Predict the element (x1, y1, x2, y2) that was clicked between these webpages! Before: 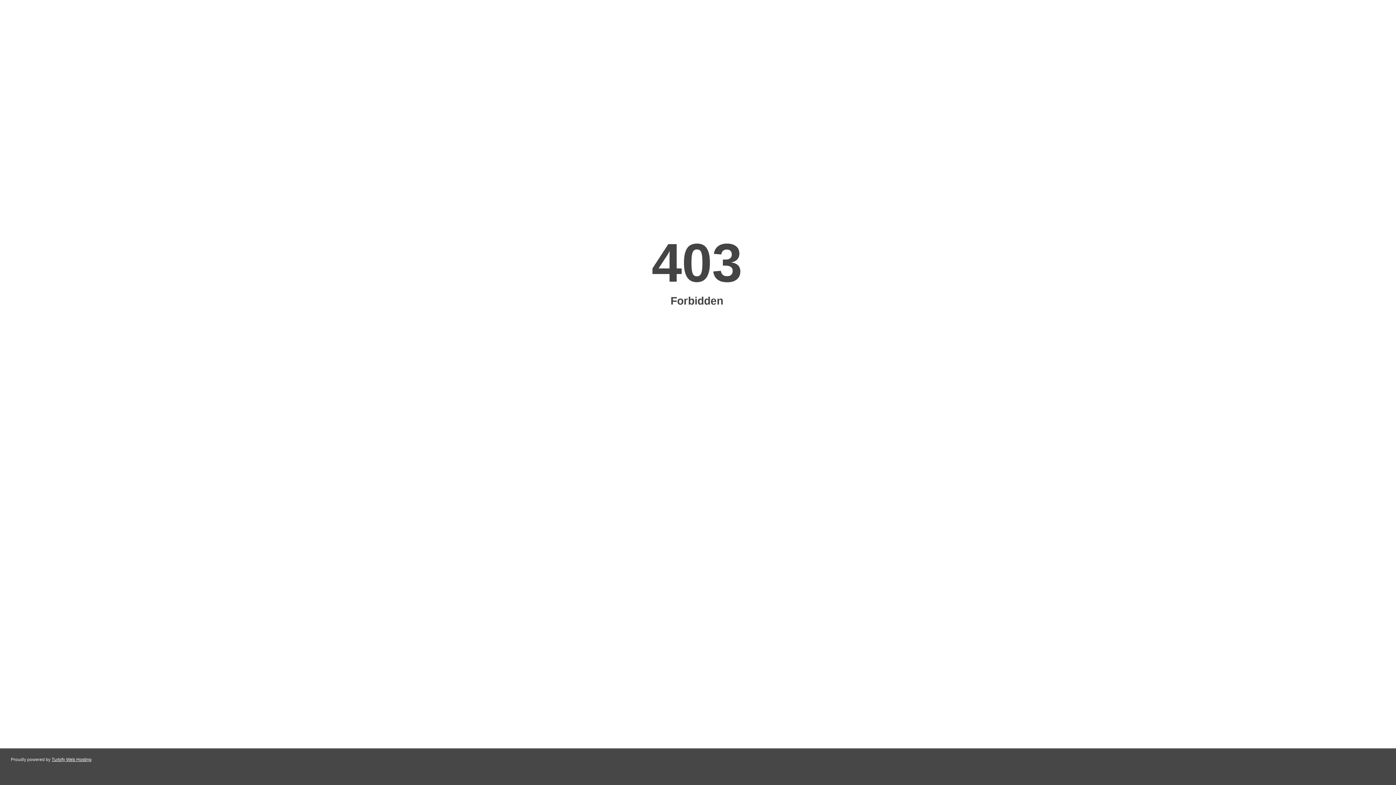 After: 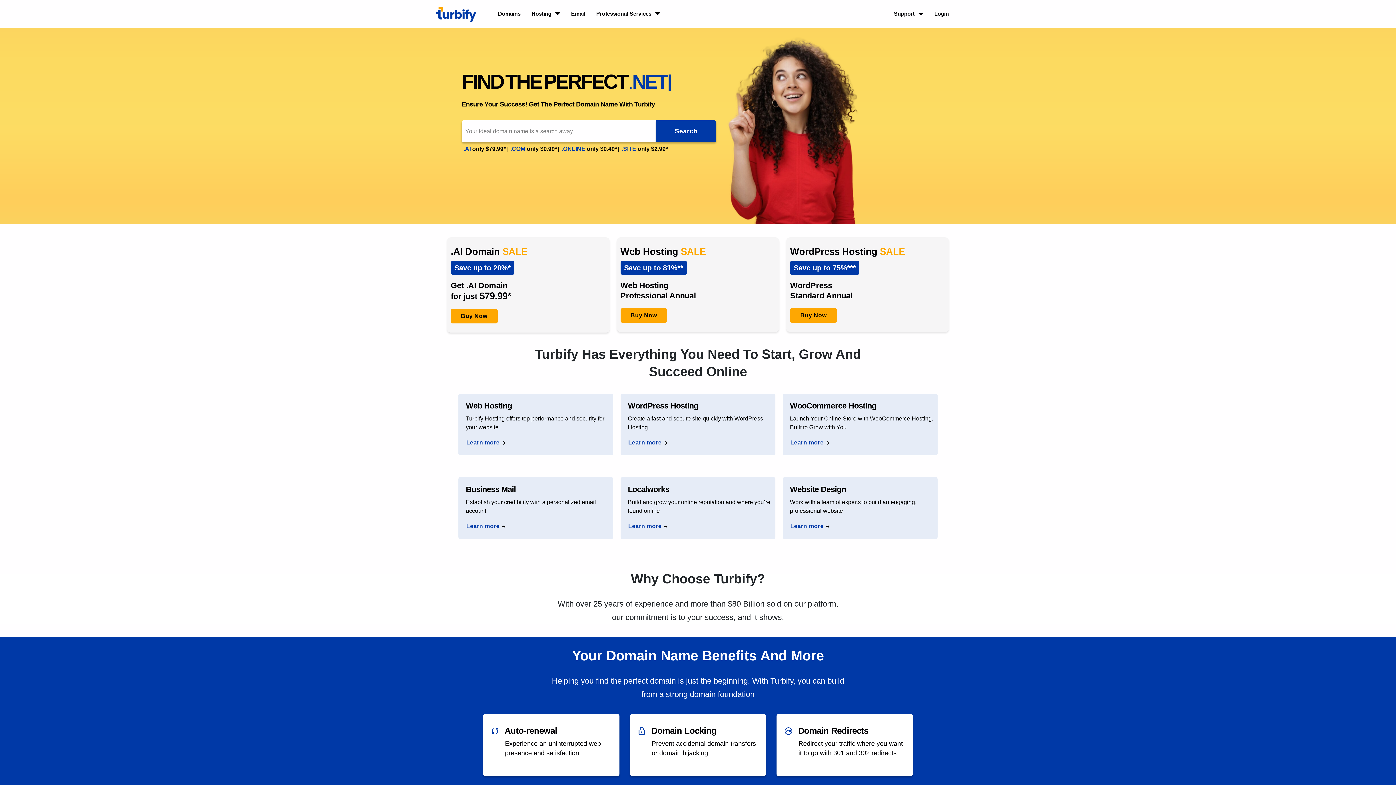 Action: bbox: (51, 757, 91, 762) label: Turbify Web Hosting